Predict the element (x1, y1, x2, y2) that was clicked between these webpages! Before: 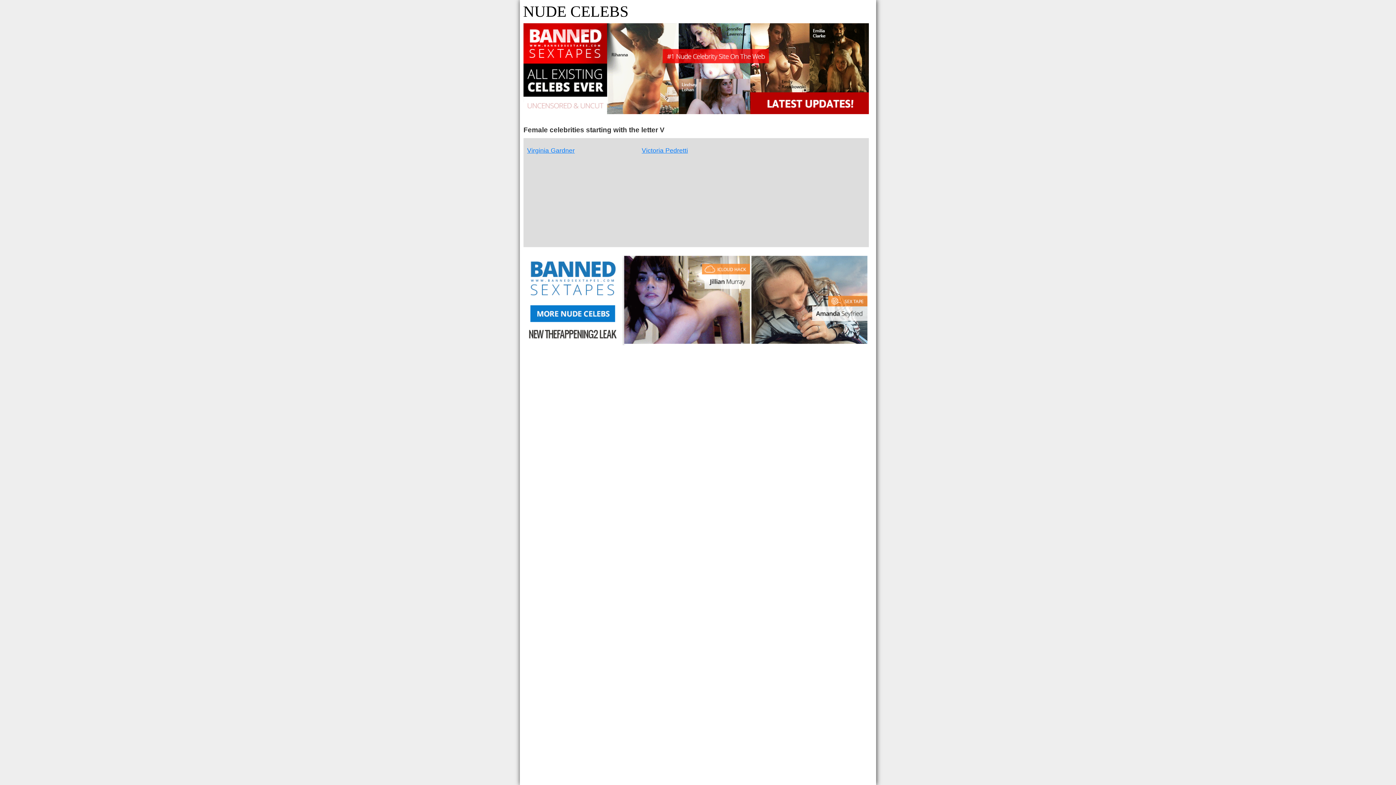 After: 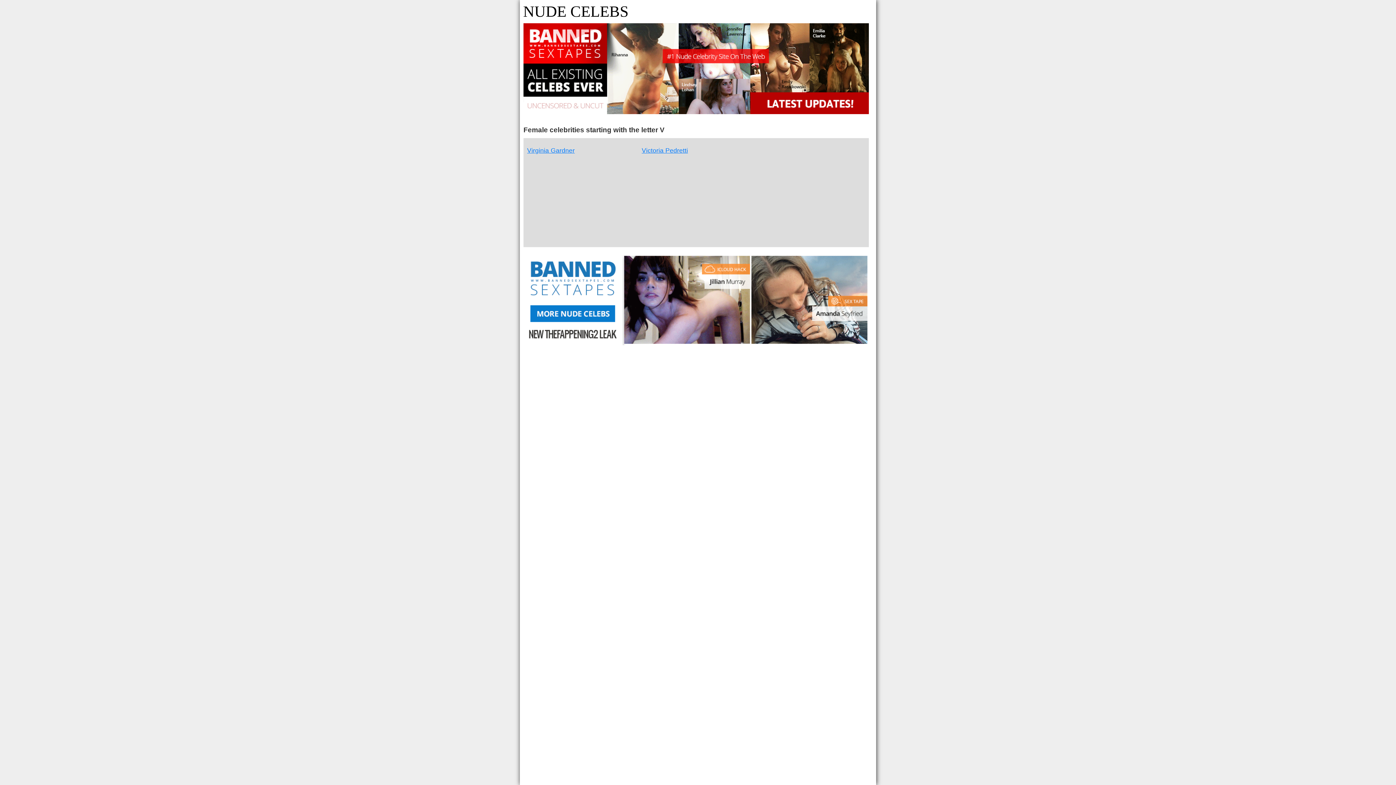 Action: bbox: (523, 296, 869, 302)